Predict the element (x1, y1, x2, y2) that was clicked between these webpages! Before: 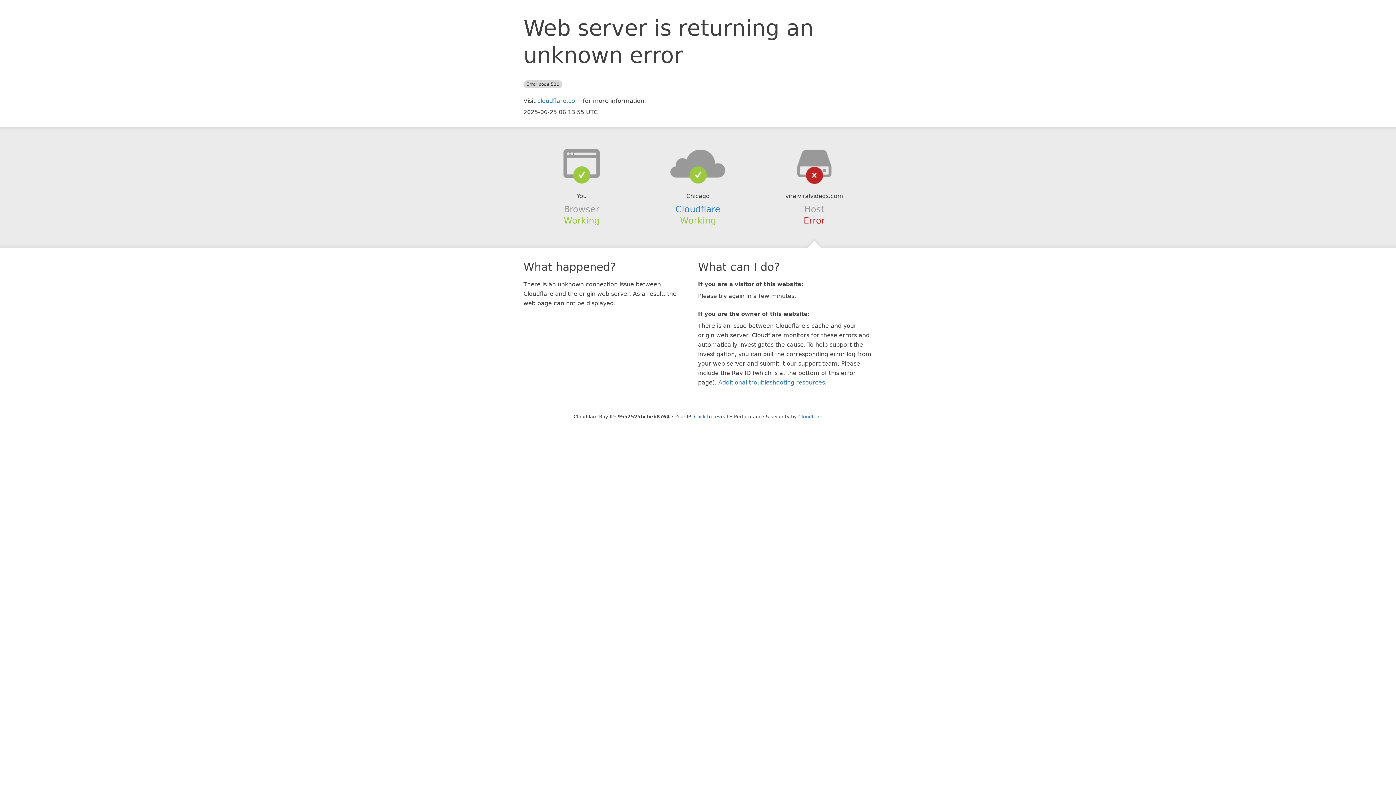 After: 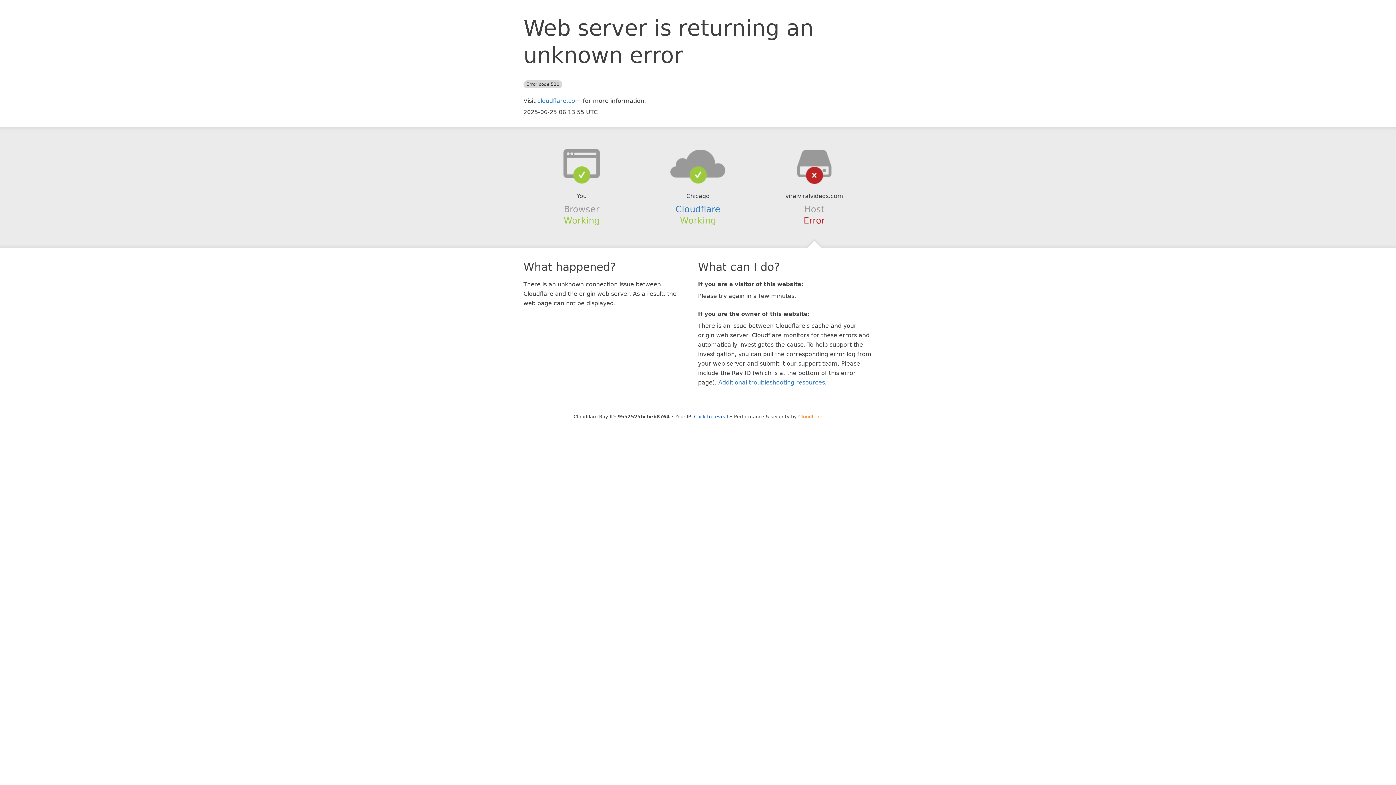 Action: label: Cloudflare bbox: (798, 414, 822, 419)